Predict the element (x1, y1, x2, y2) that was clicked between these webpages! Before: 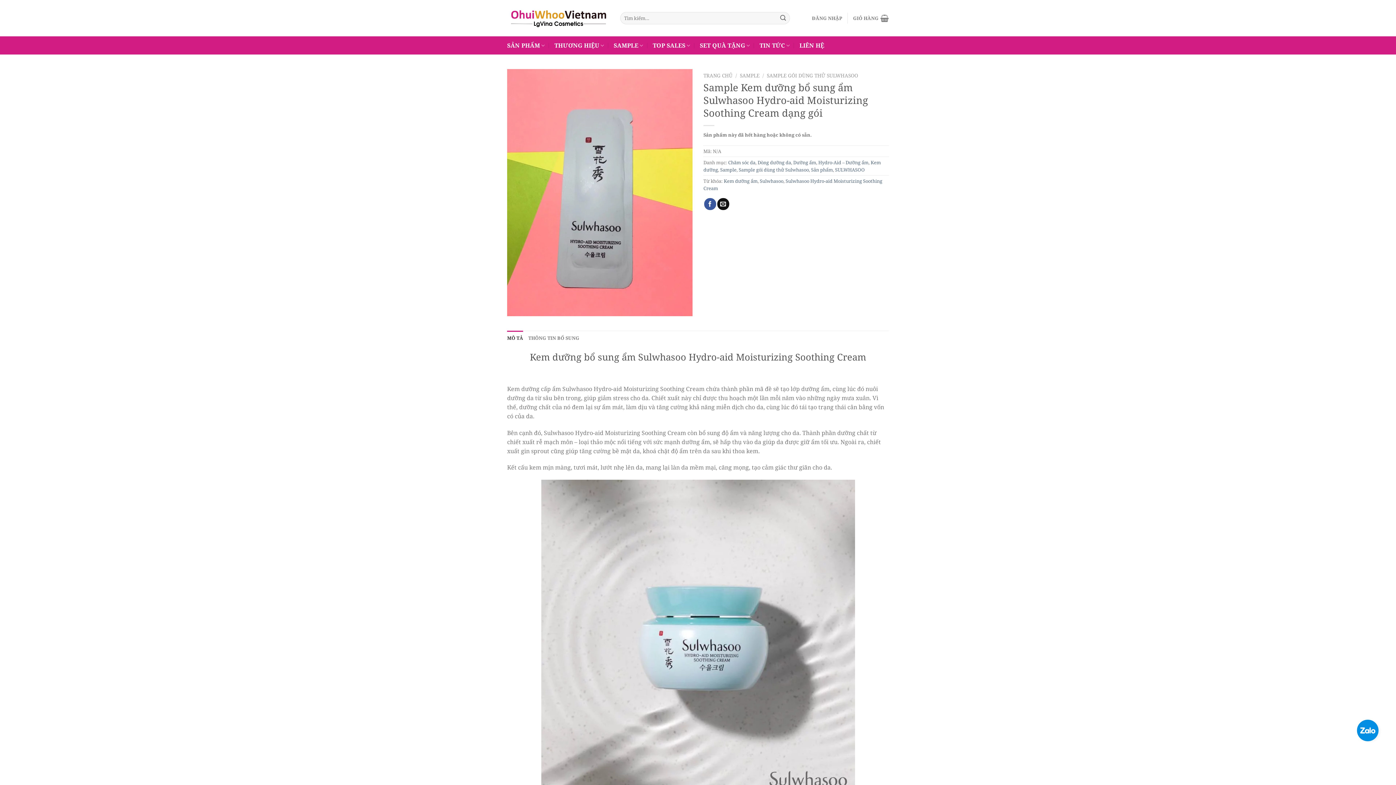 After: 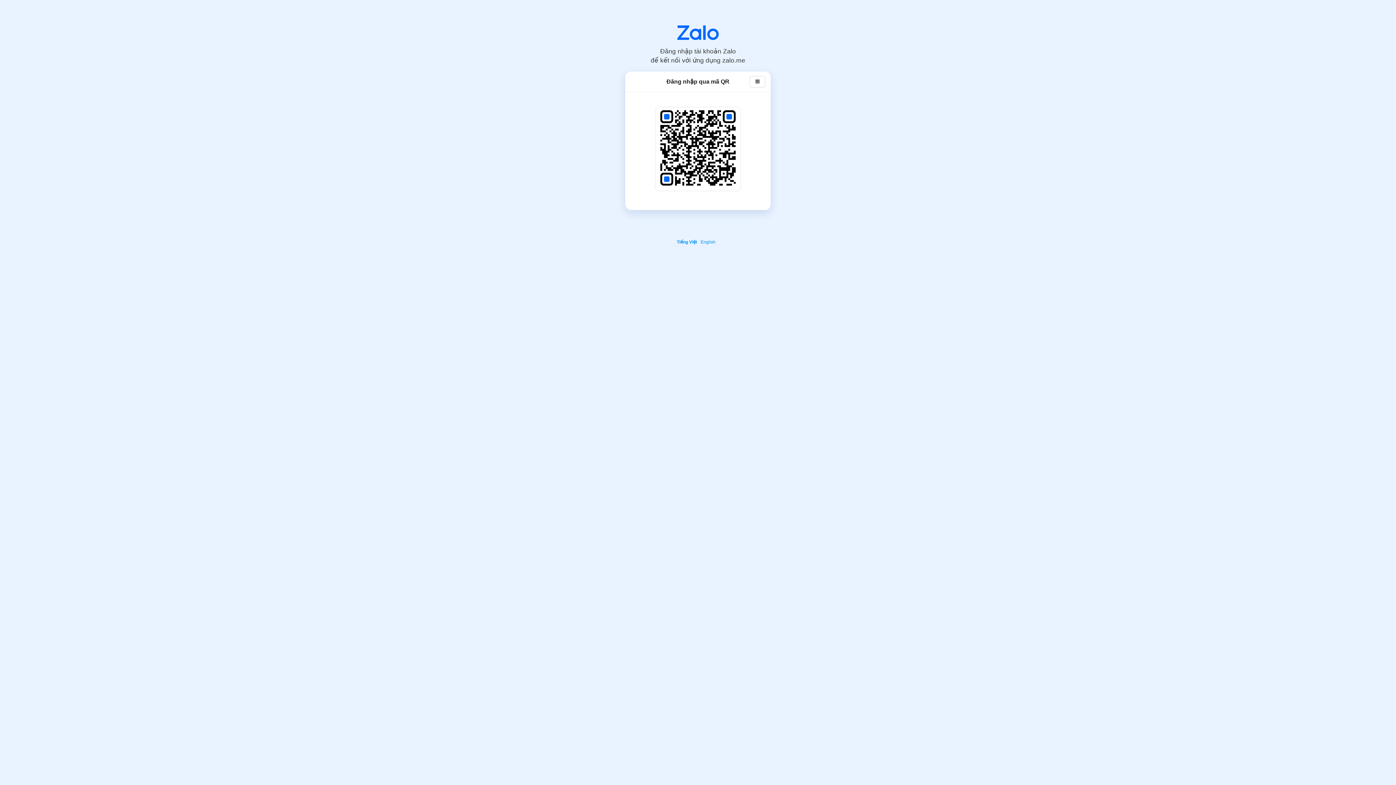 Action: label: Nhắn tin Zalo bbox: (1356, 726, 1378, 734)